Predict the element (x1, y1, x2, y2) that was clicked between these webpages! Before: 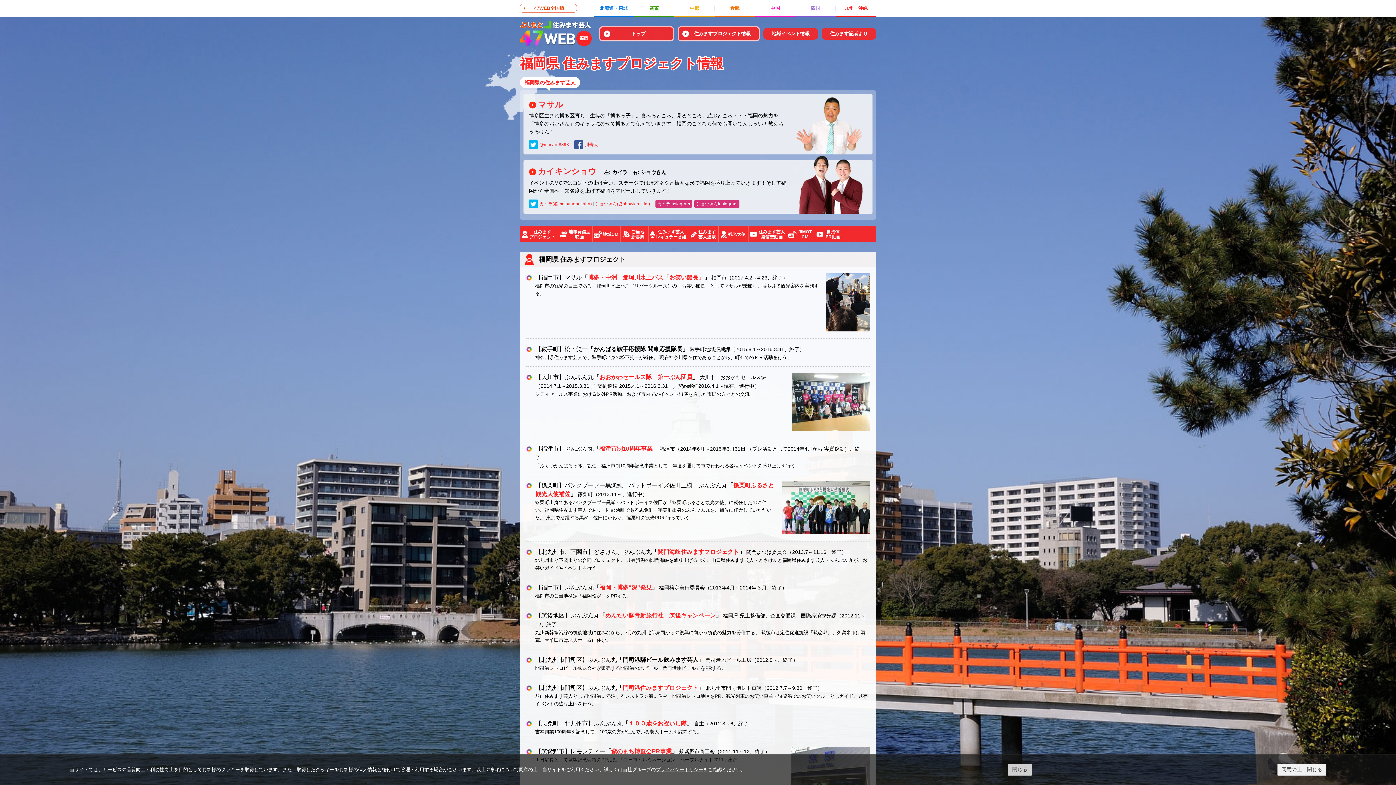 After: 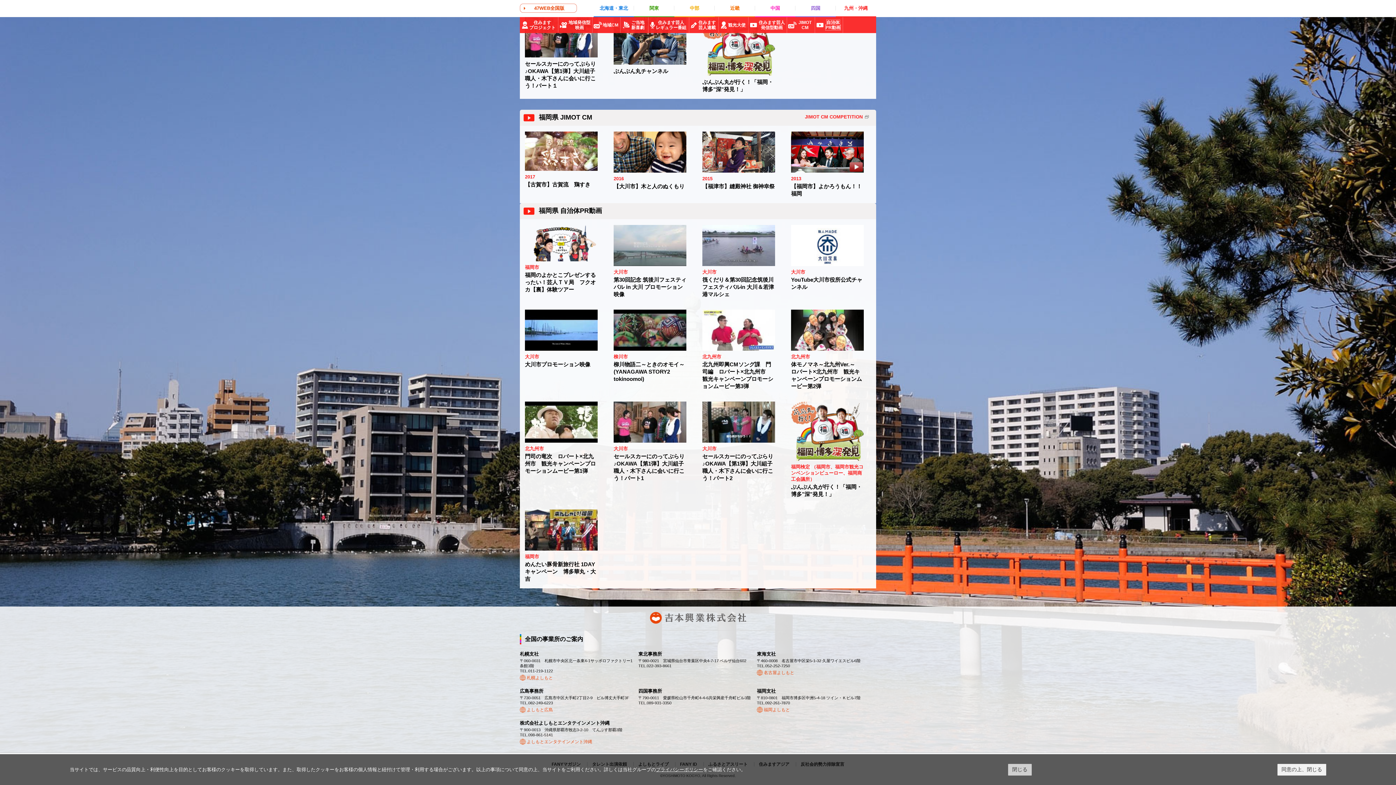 Action: label: 自治体
PR動画 bbox: (825, 229, 840, 239)